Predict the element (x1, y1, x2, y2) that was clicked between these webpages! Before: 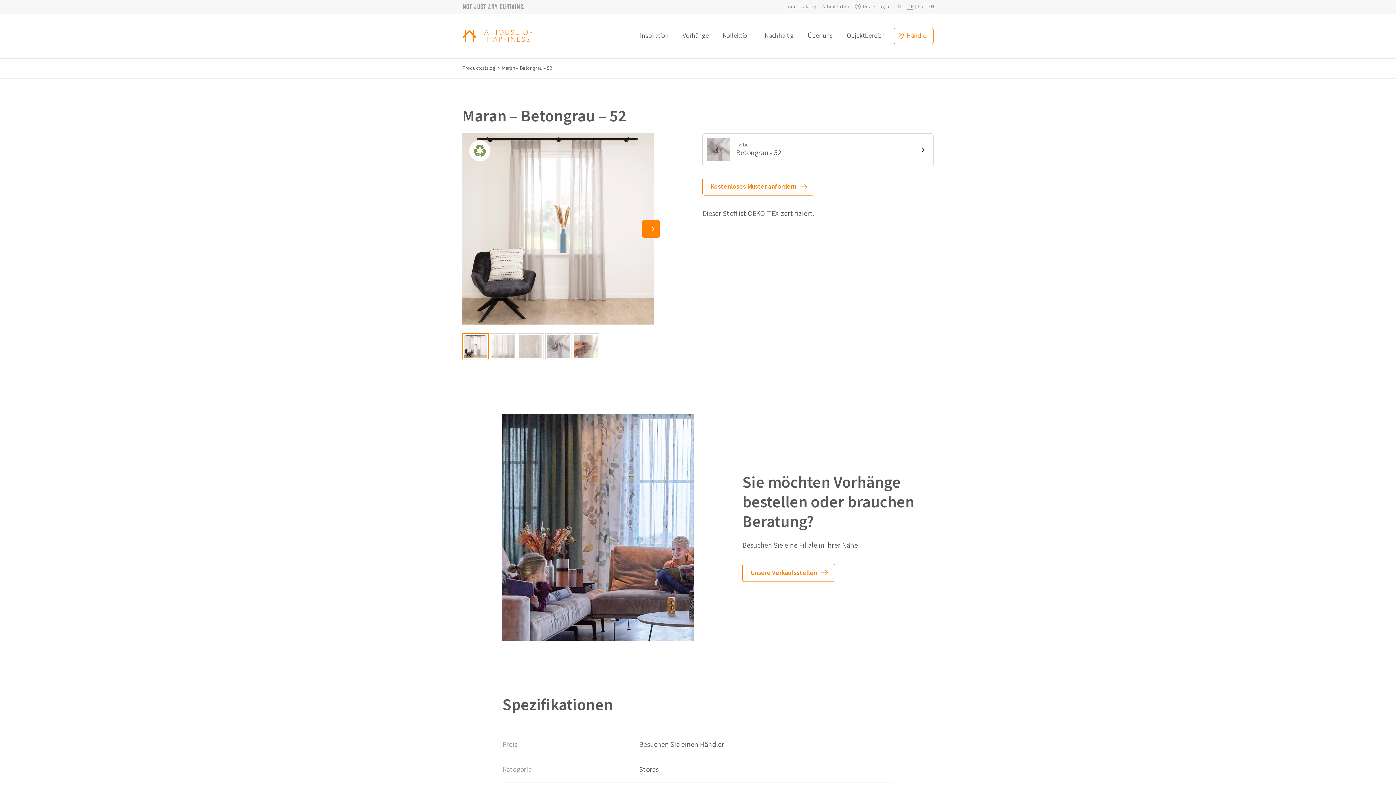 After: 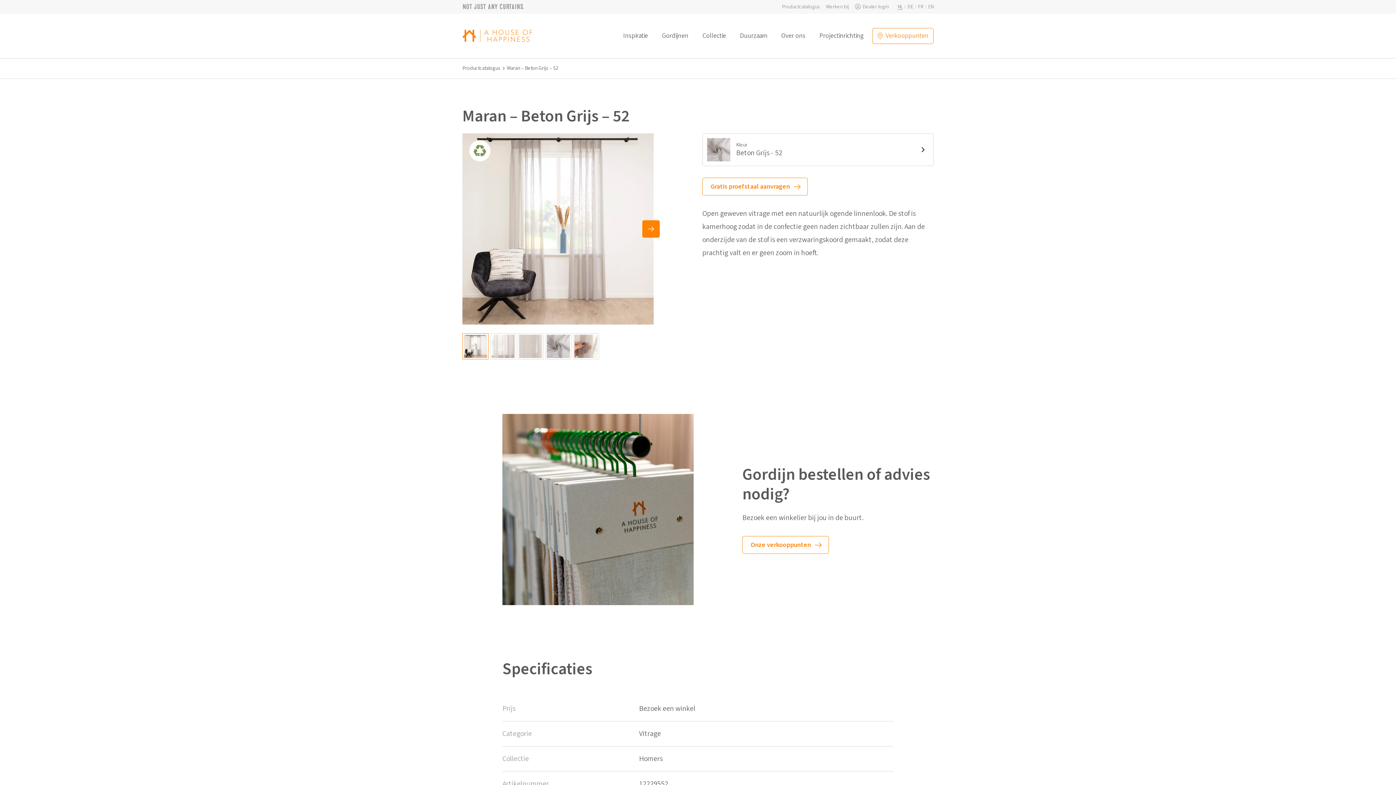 Action: bbox: (897, 3, 902, 9) label: NL